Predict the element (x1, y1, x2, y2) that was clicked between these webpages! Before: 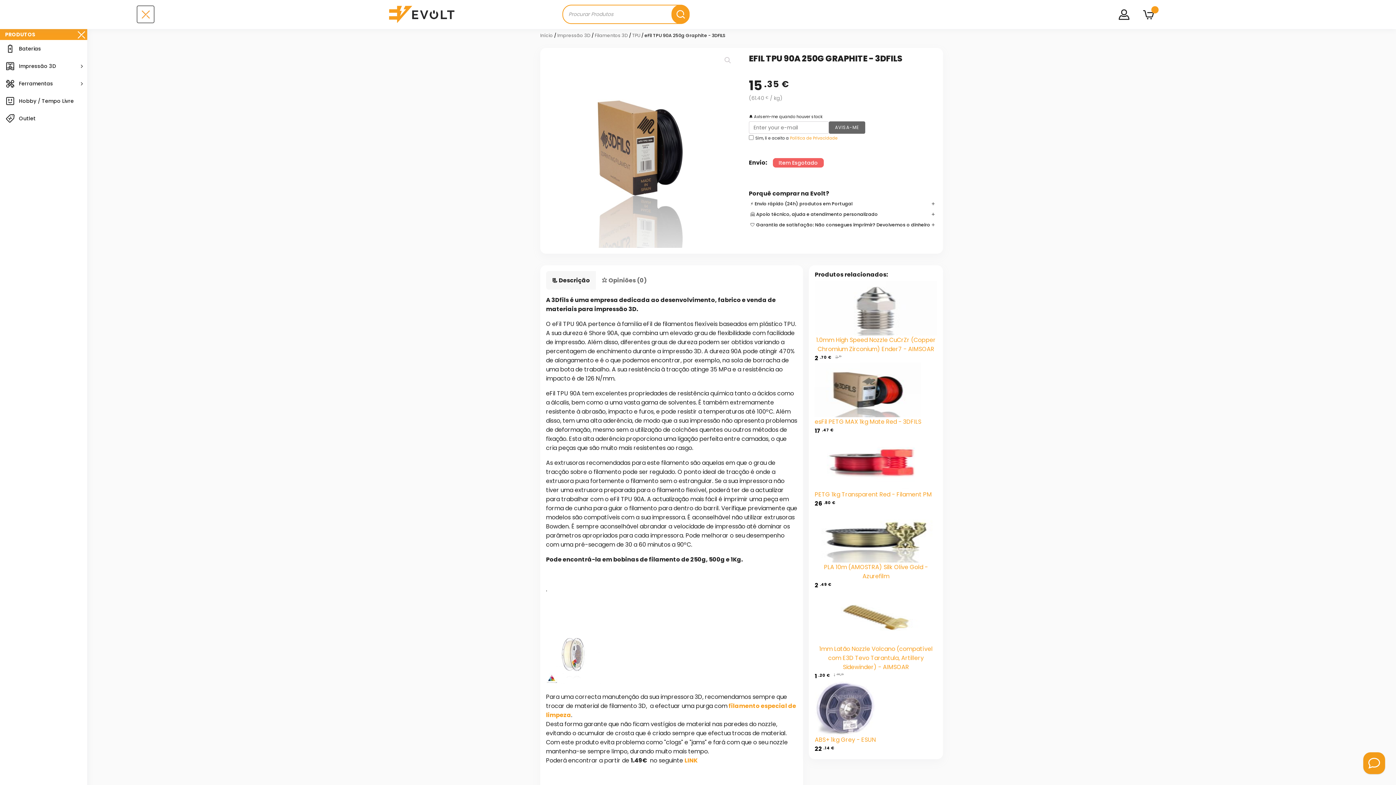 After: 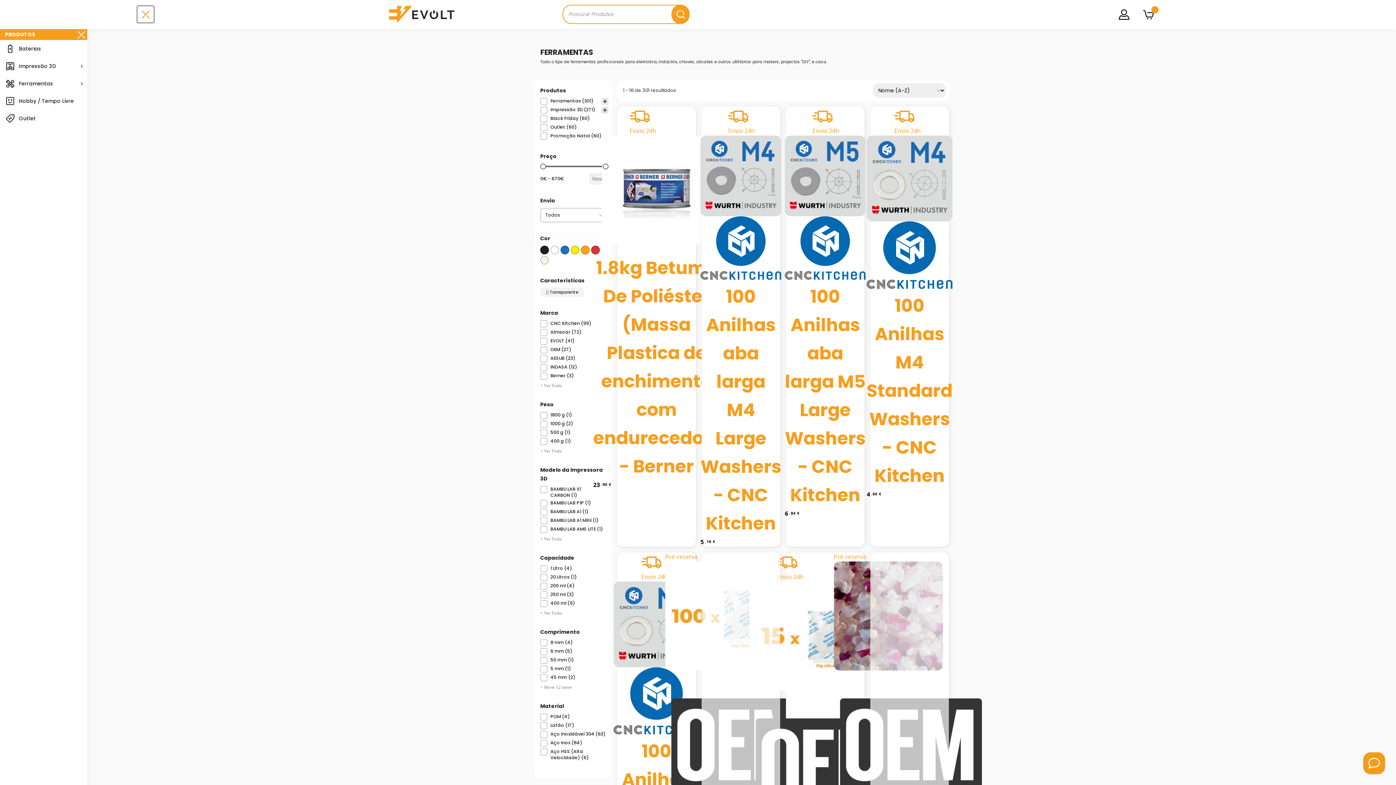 Action: label: Ferramentas bbox: (0, 74, 87, 92)